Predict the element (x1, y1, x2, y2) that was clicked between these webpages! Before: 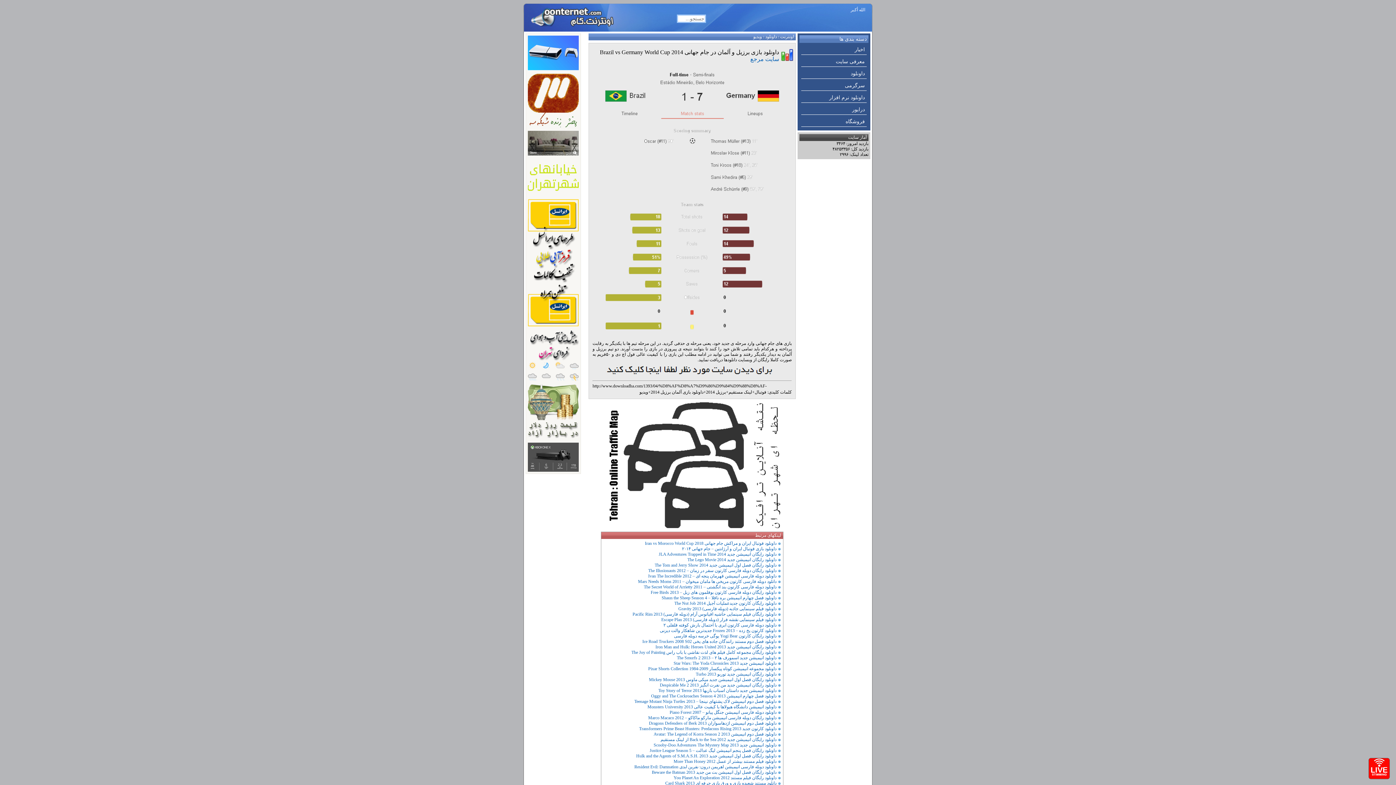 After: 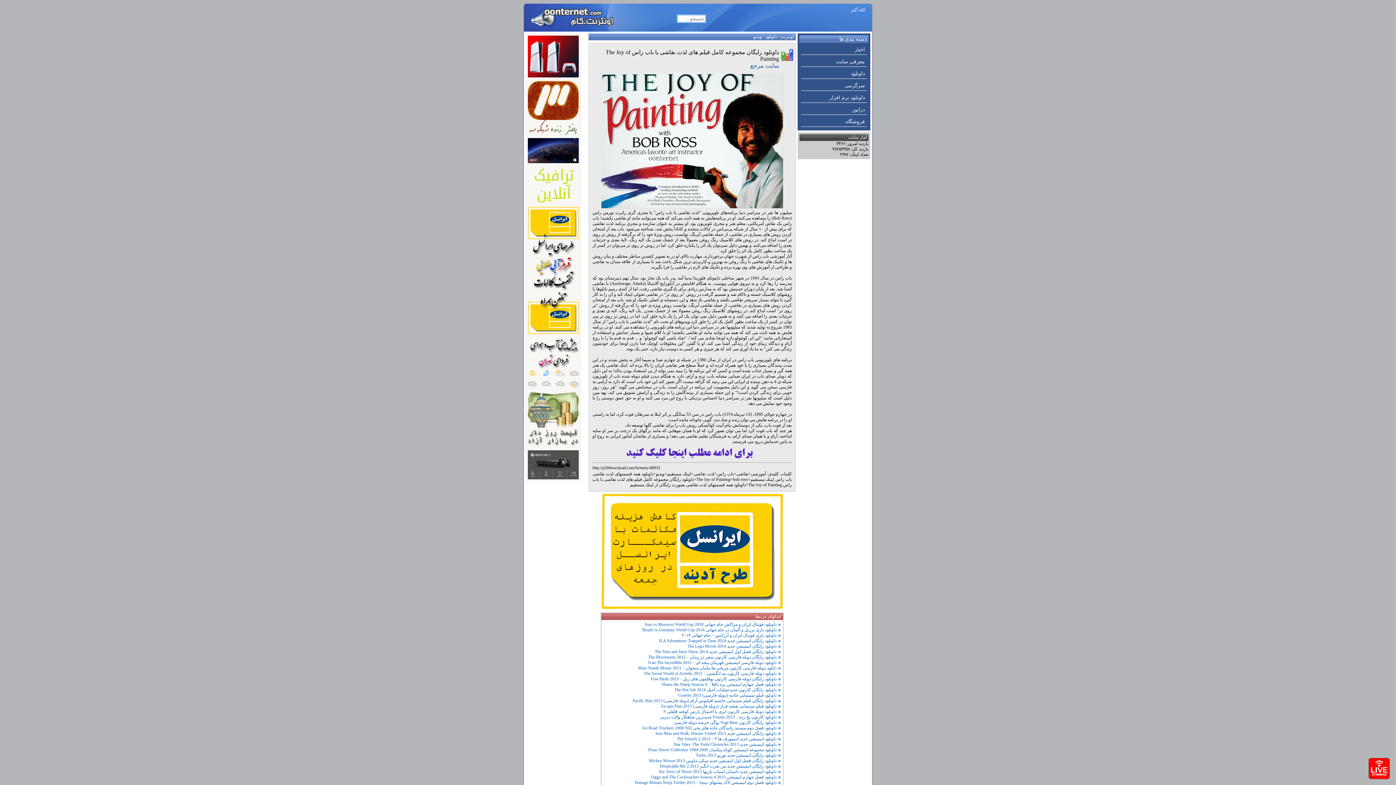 Action: label: داونلود رایگان مجموعه کامل فیلم های لذت نقاشی با باب راس The Joy of Painting bbox: (631, 650, 776, 655)